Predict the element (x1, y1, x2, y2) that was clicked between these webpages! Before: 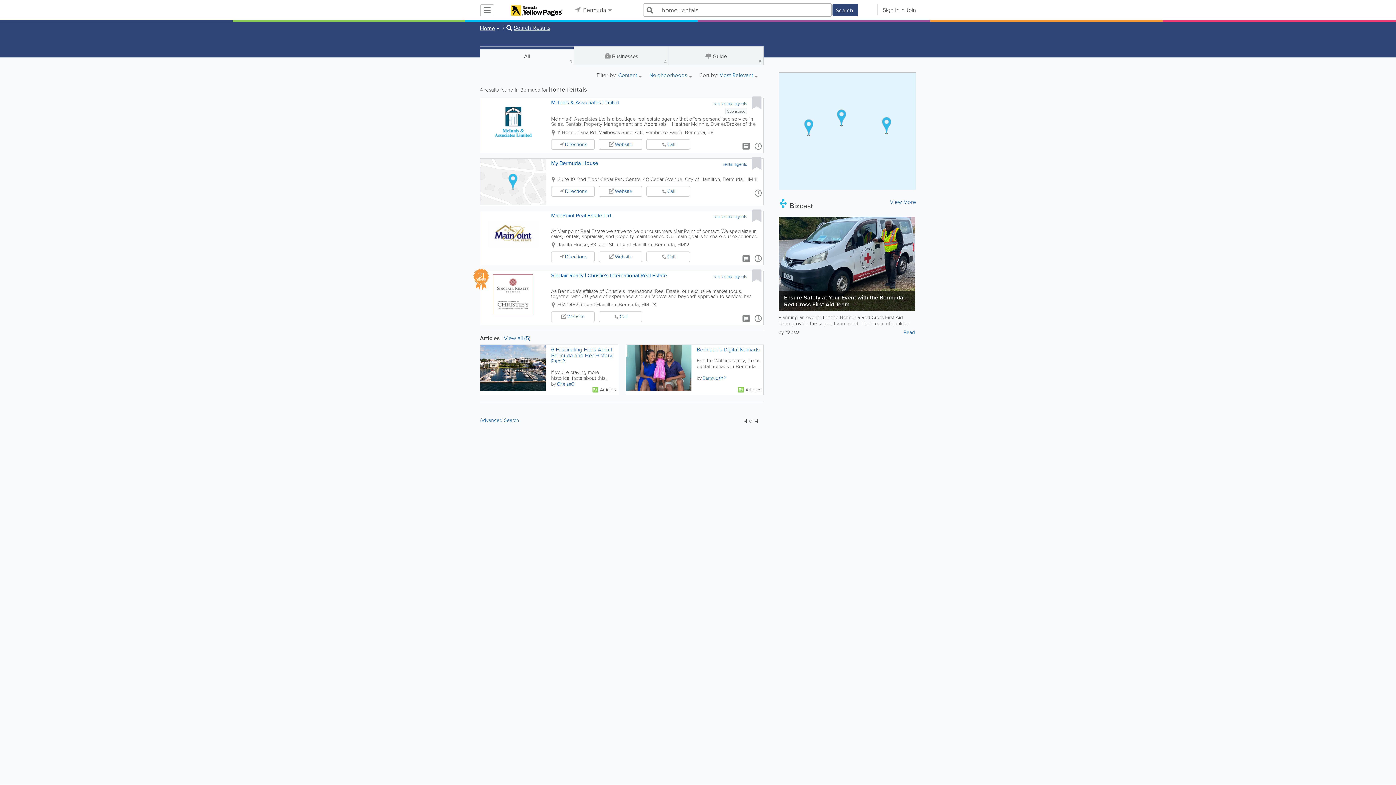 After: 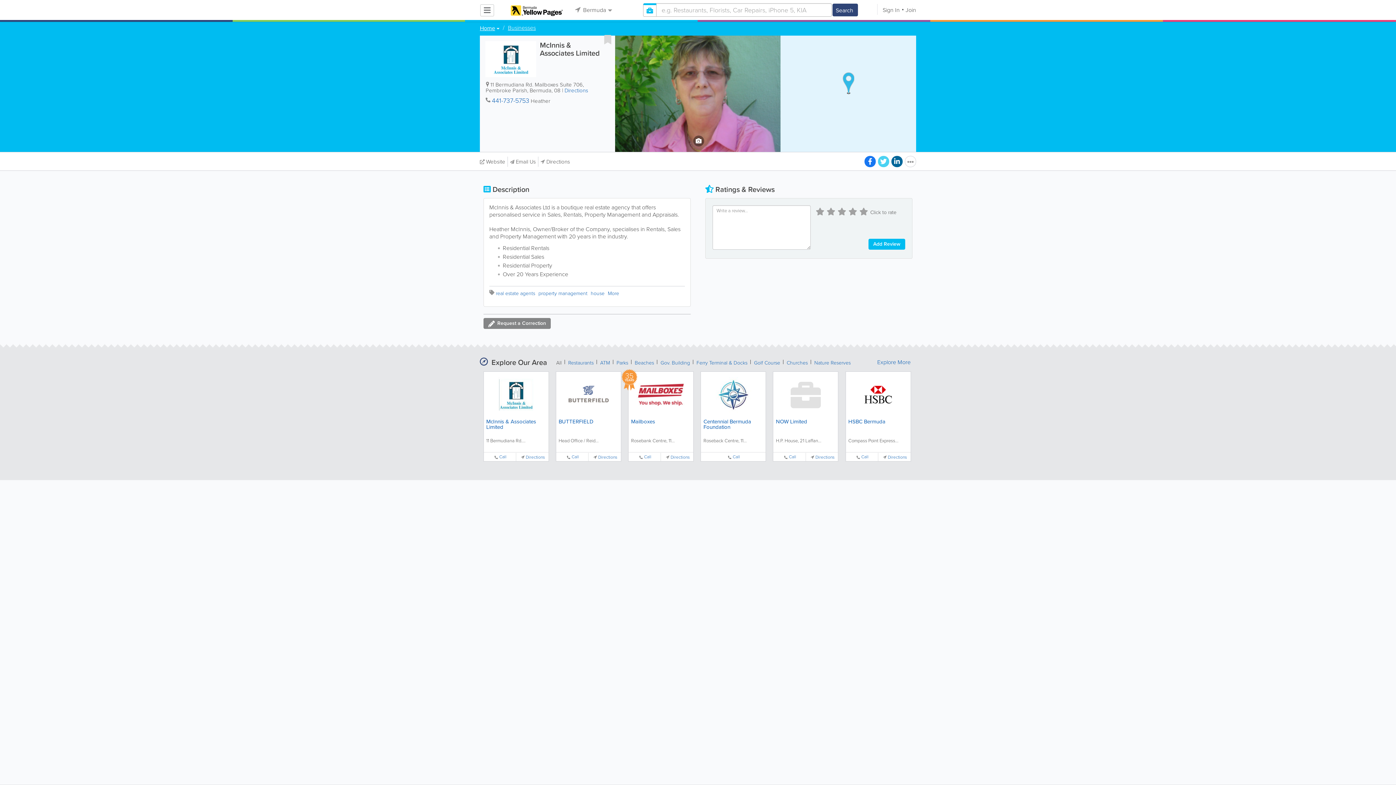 Action: label: Call bbox: (667, 141, 675, 147)